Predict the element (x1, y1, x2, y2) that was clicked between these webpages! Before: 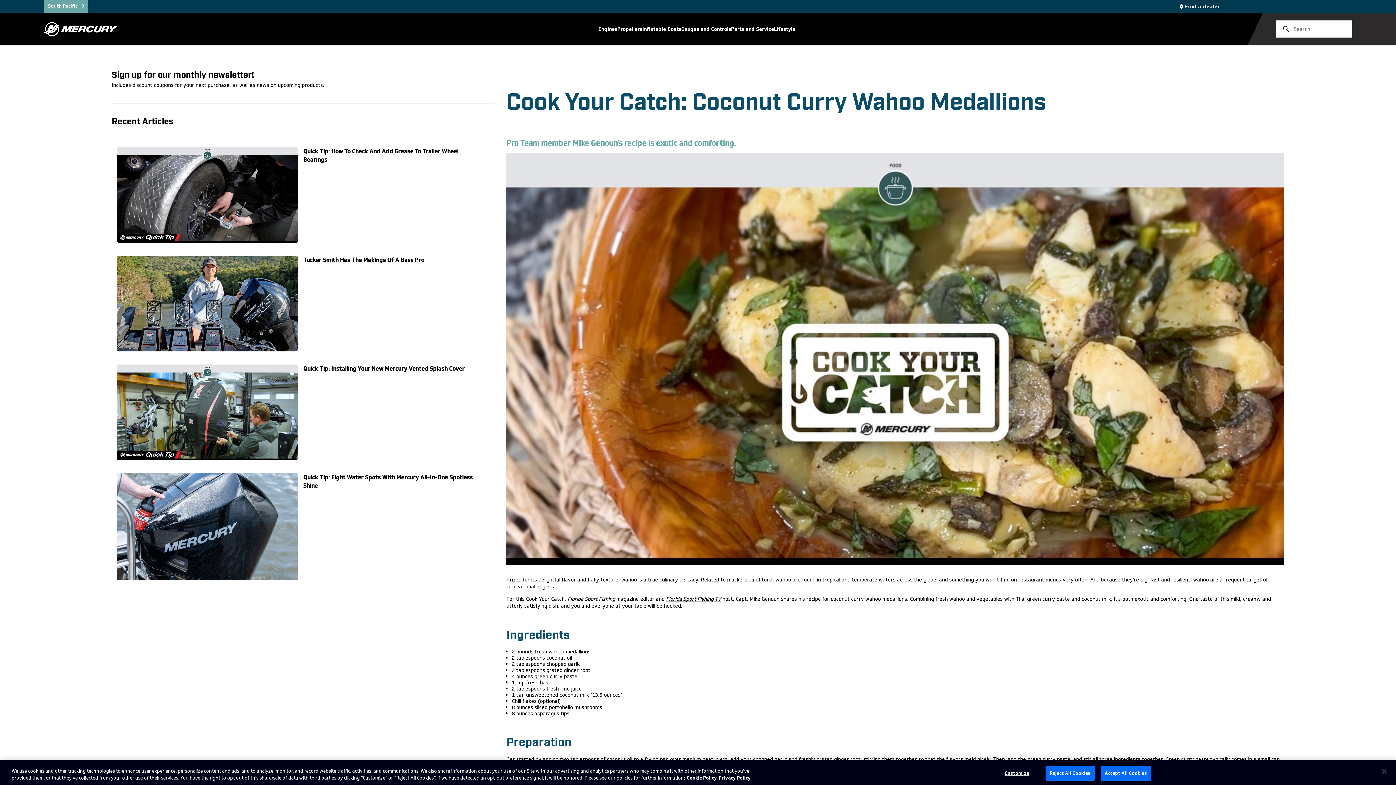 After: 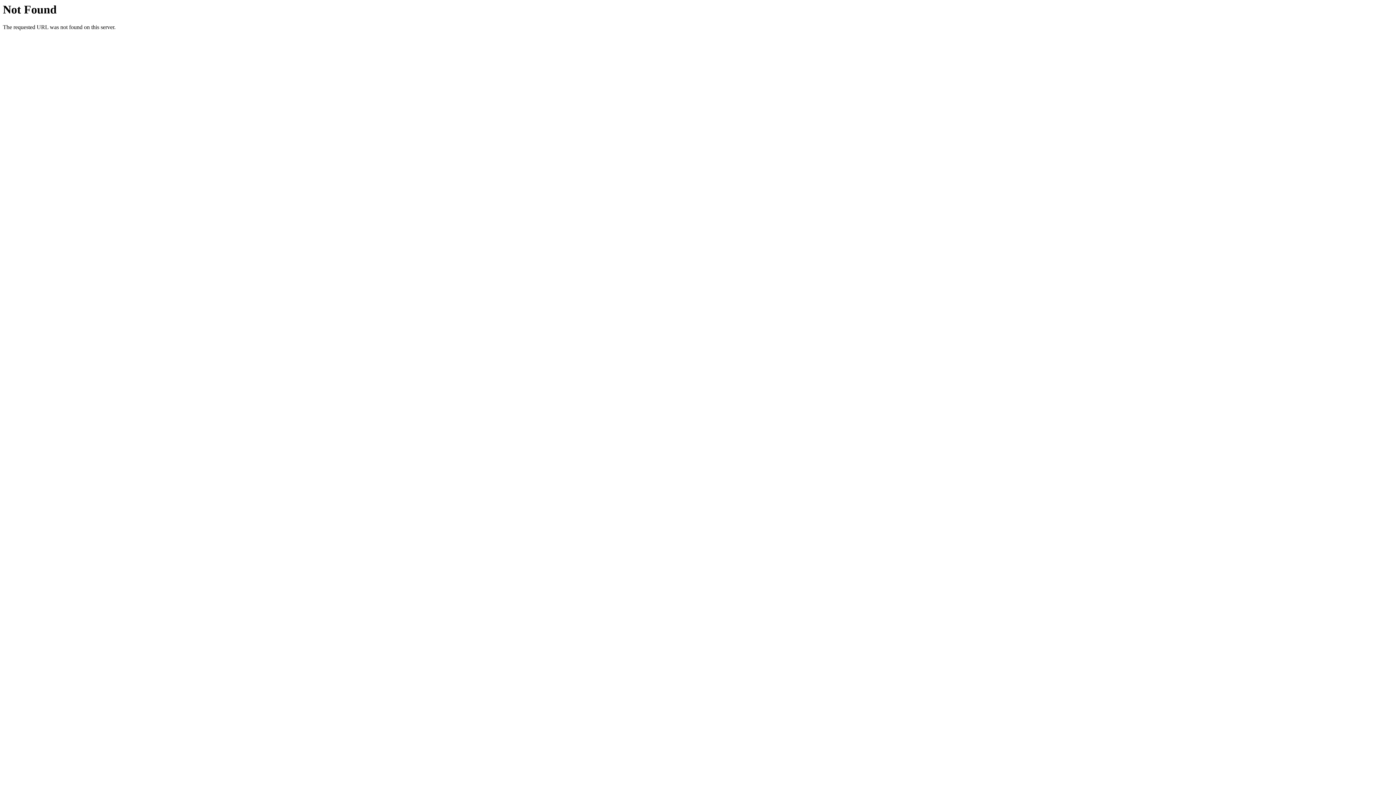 Action: bbox: (111, 147, 494, 244) label: Quick Tip: How To Check And Add Grease To Trailer Wheel Bearings